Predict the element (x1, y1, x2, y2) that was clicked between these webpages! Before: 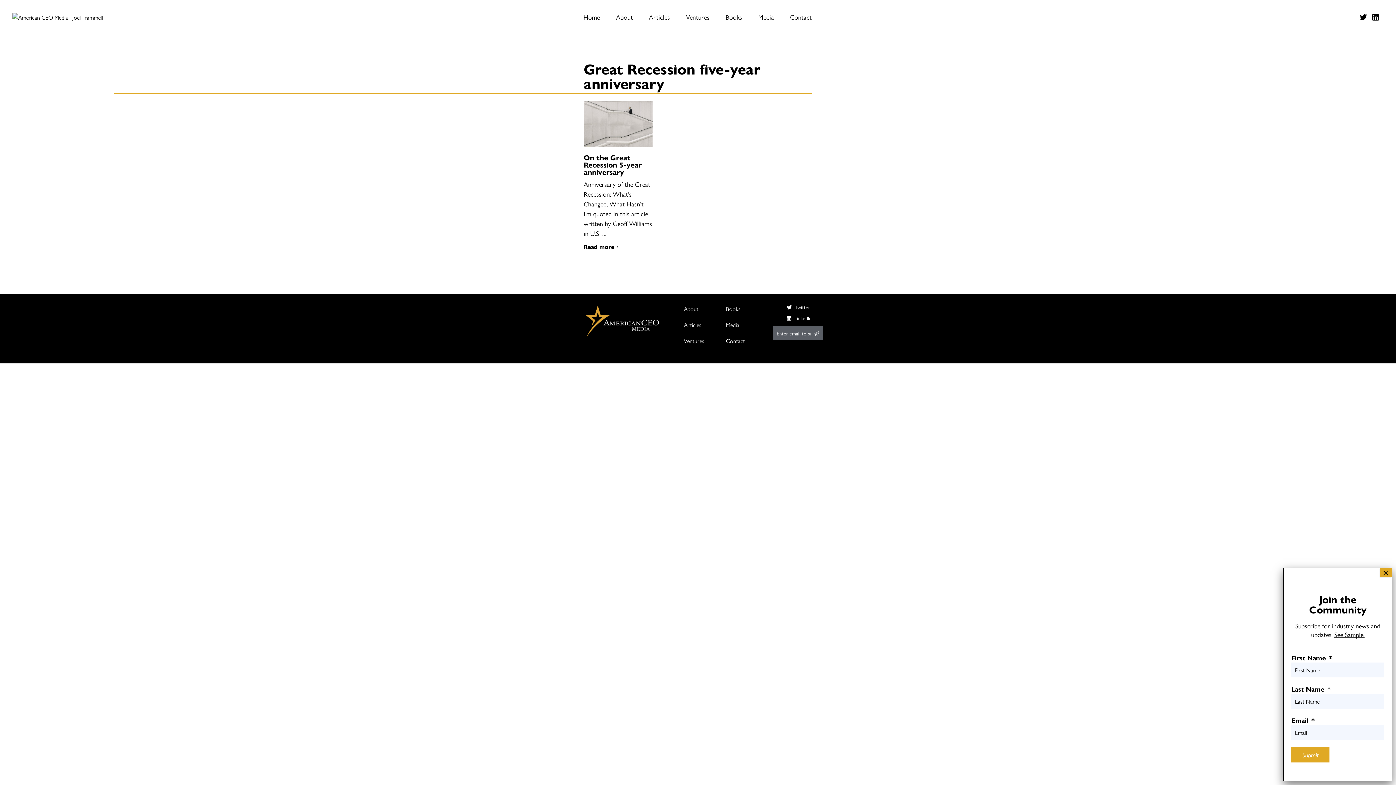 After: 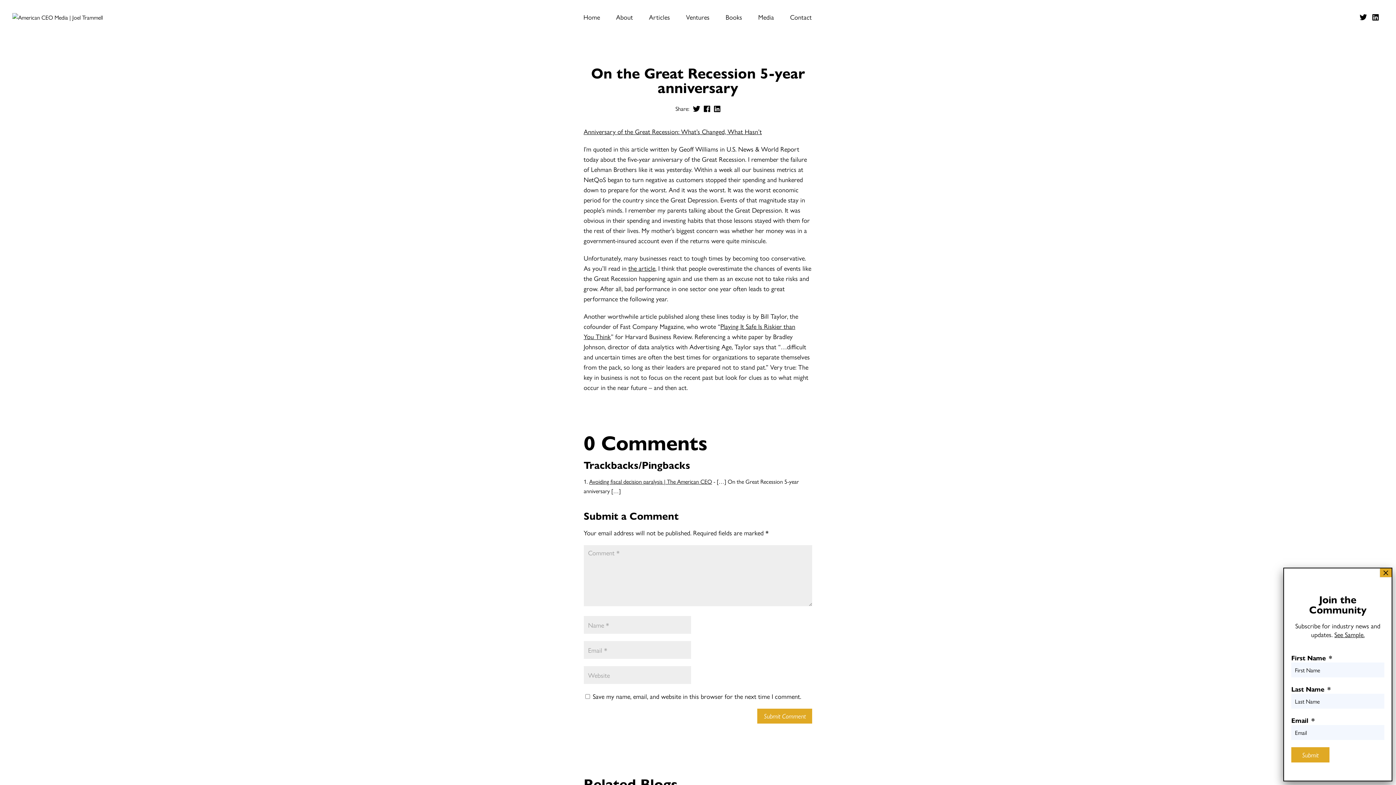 Action: bbox: (583, 242, 618, 251) label: Read more